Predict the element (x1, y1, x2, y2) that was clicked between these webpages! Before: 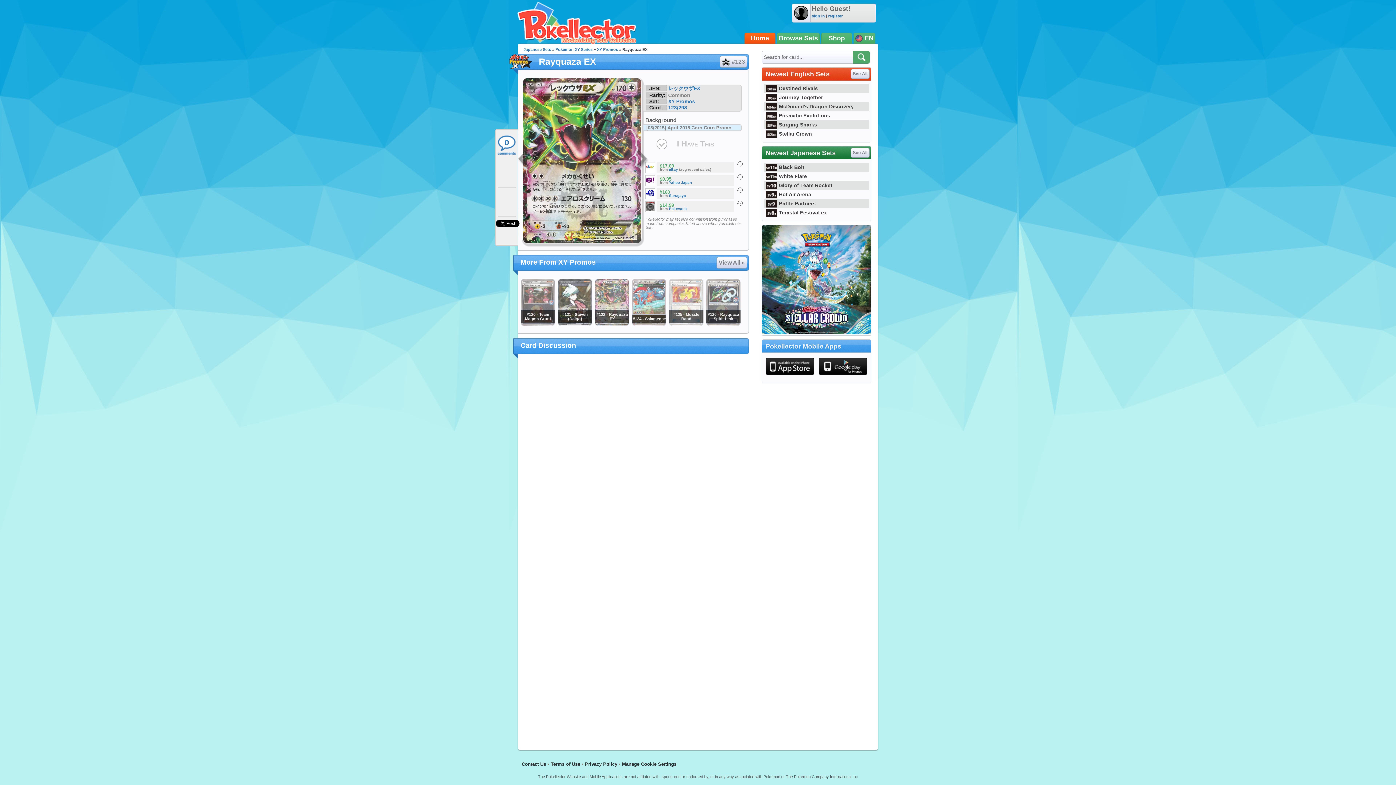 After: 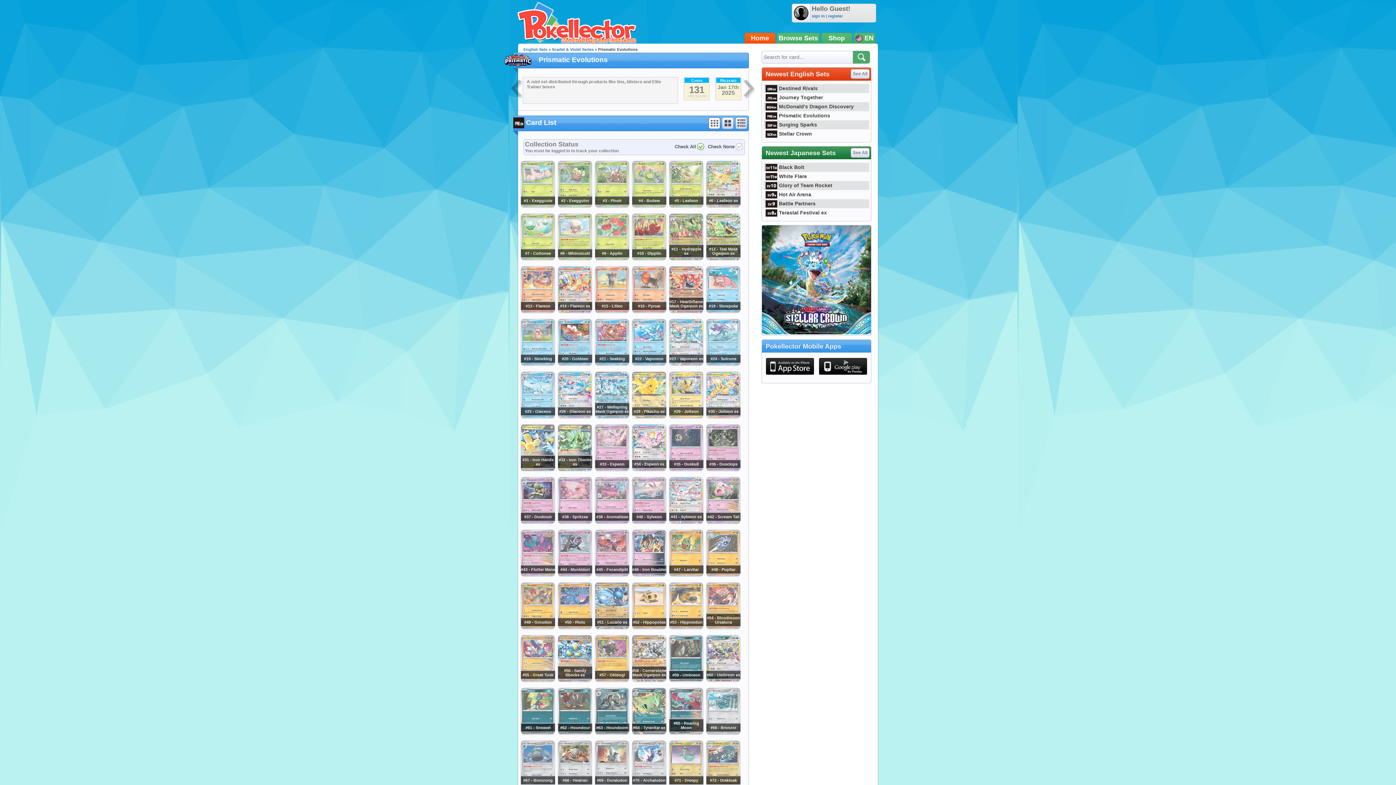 Action: label: Prismatic Evolutions bbox: (764, 112, 830, 118)